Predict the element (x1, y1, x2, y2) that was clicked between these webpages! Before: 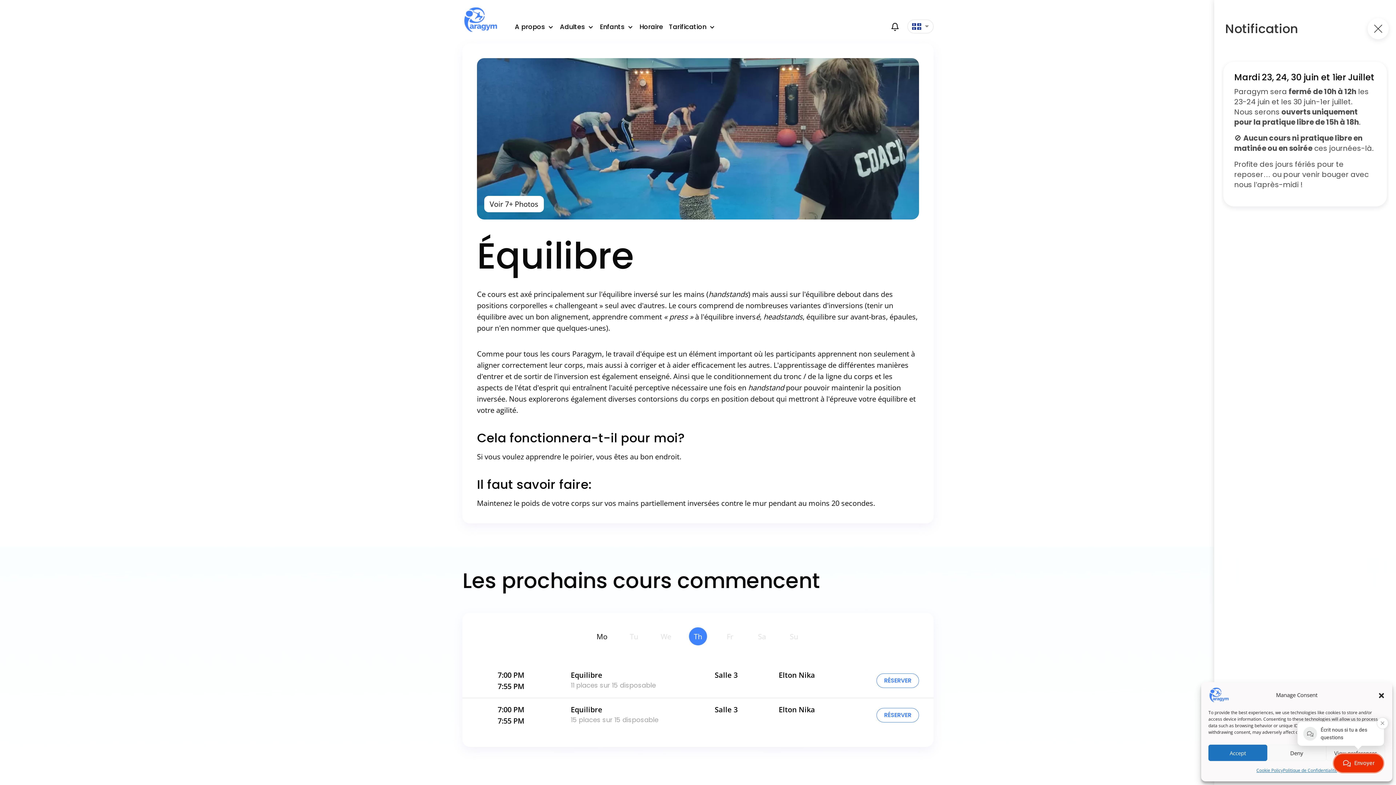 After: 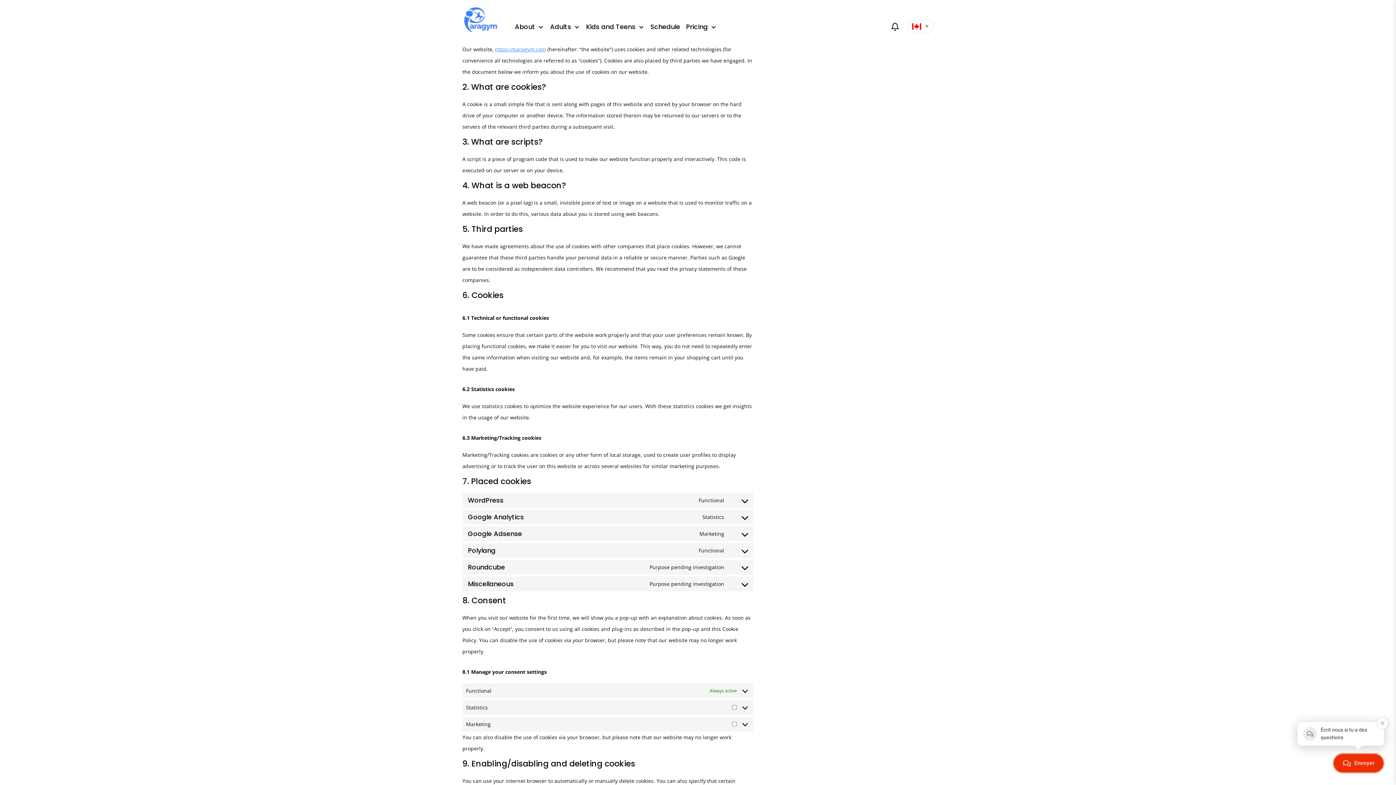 Action: label: Cookie Policy bbox: (1256, 765, 1283, 776)